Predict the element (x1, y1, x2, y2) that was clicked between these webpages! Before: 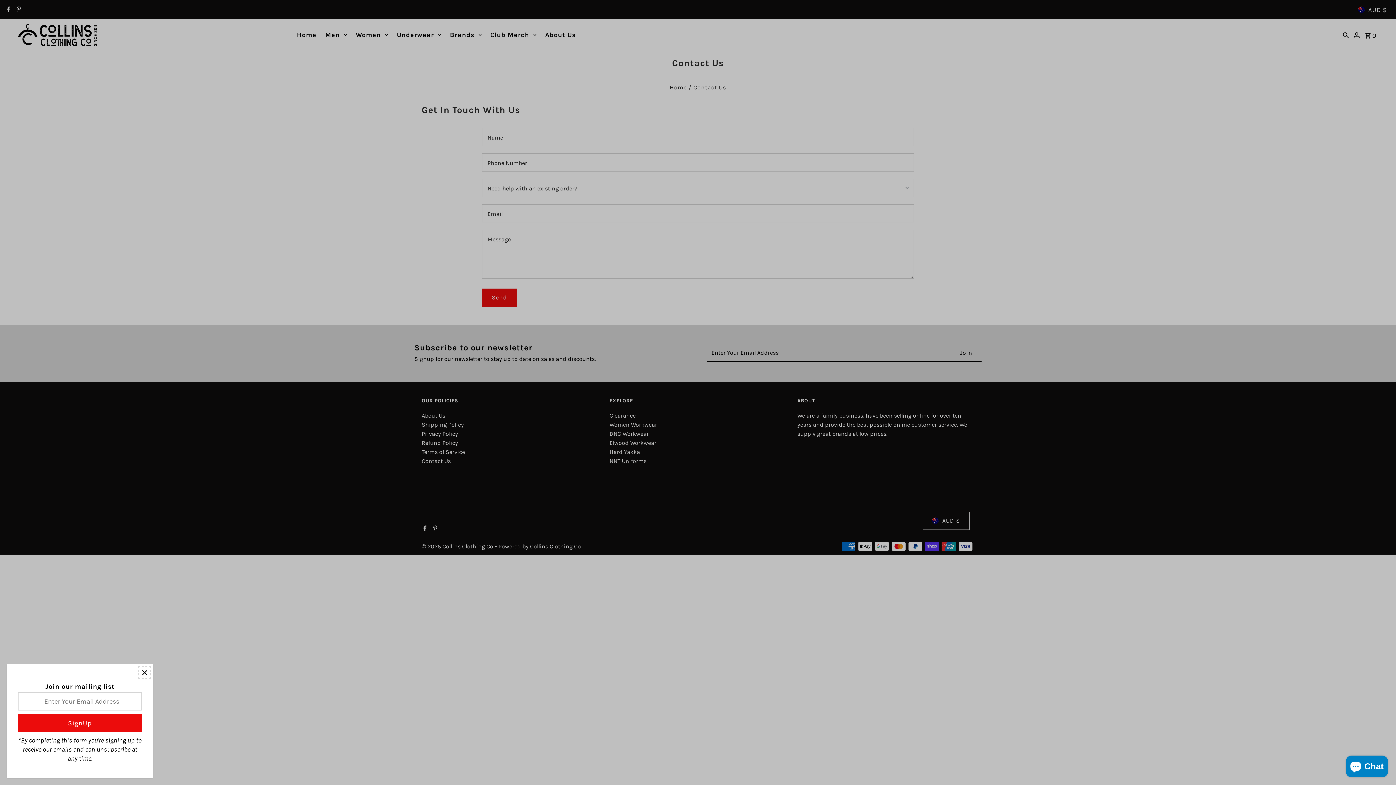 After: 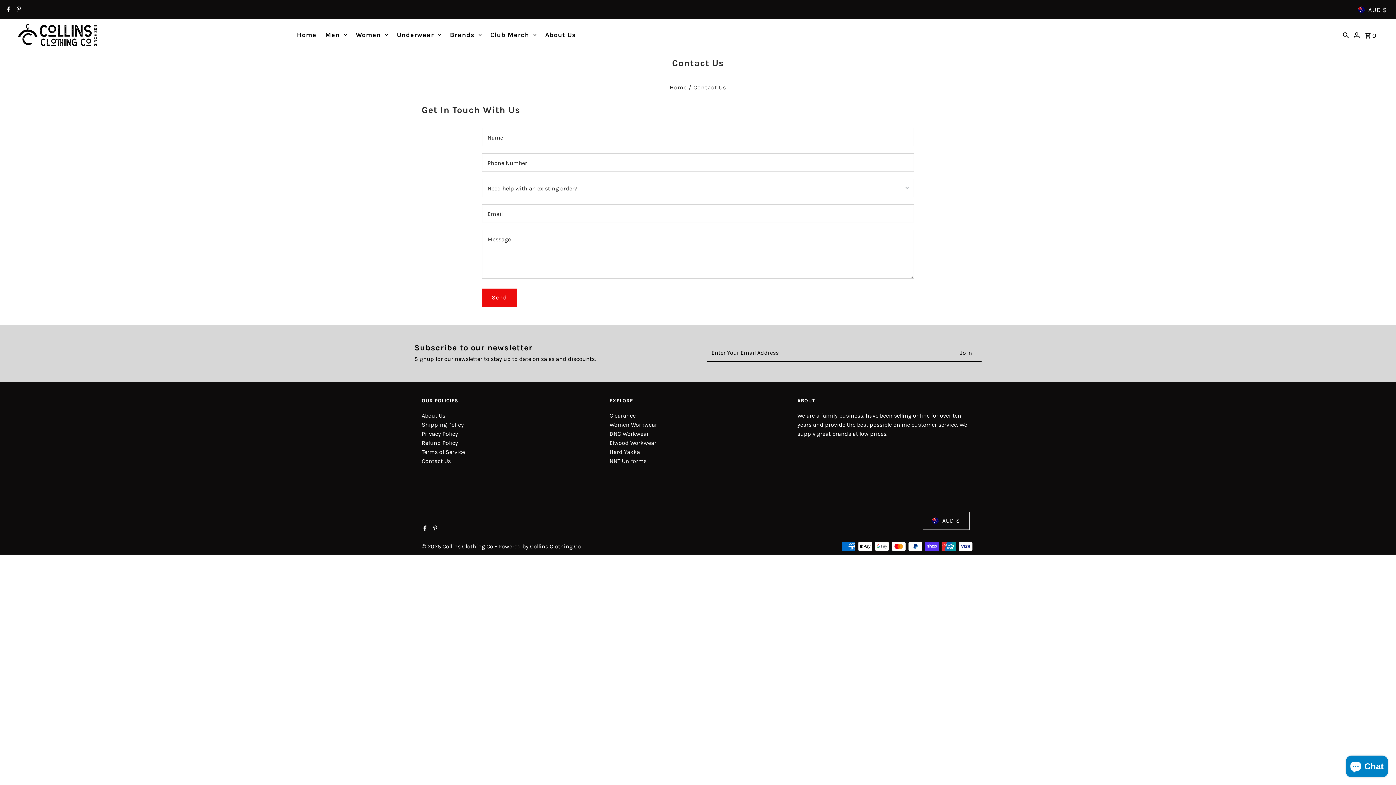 Action: bbox: (138, 666, 150, 679)